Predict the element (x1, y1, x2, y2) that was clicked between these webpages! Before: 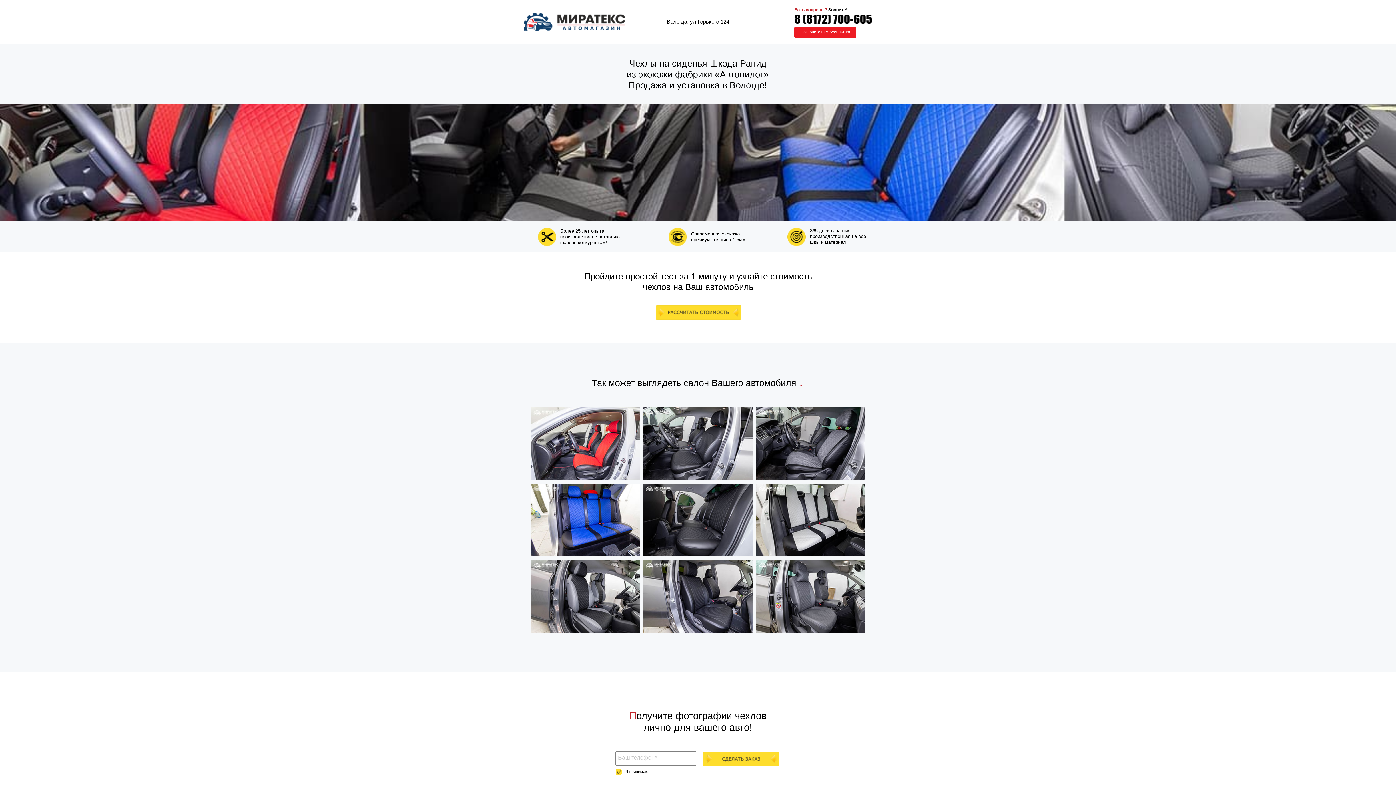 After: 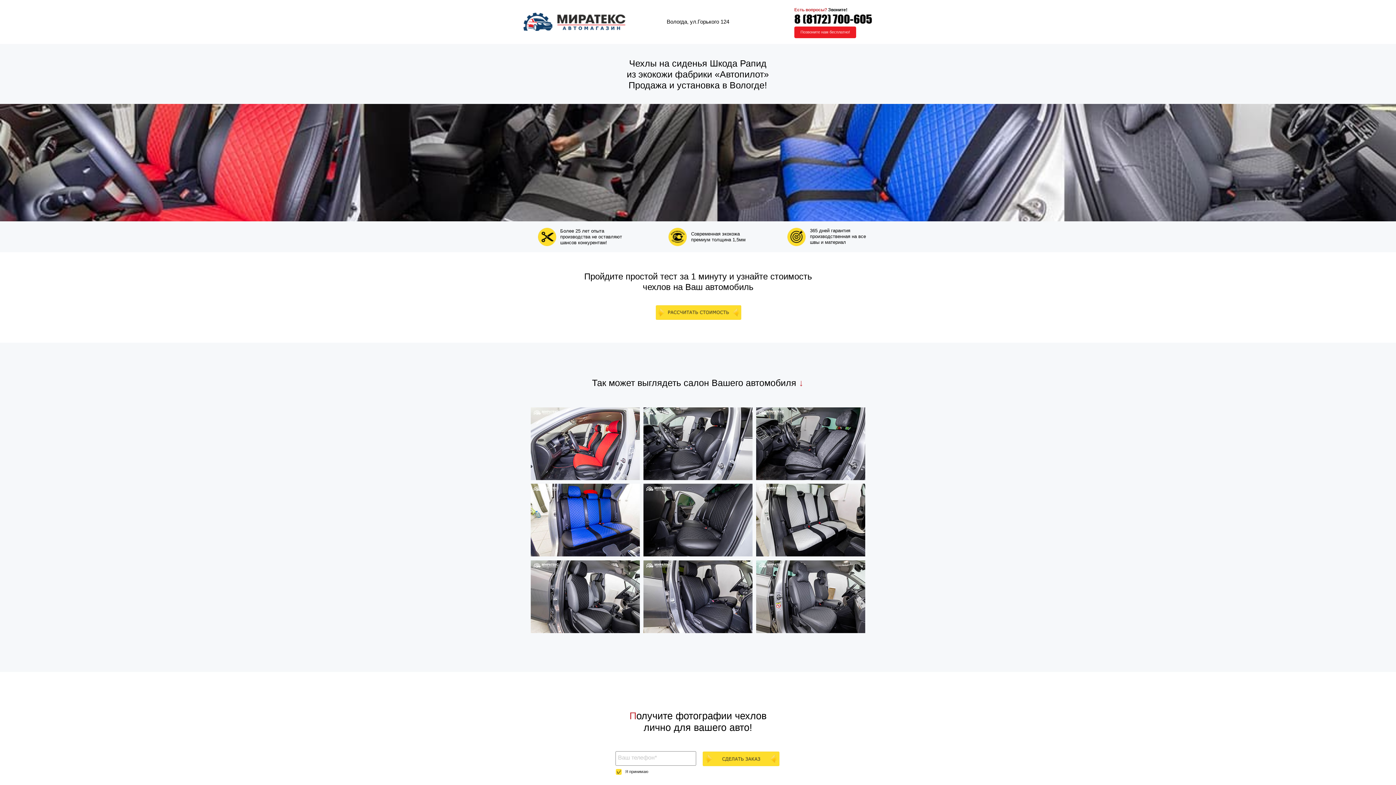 Action: bbox: (649, 769, 708, 774) label: условия передачи информации